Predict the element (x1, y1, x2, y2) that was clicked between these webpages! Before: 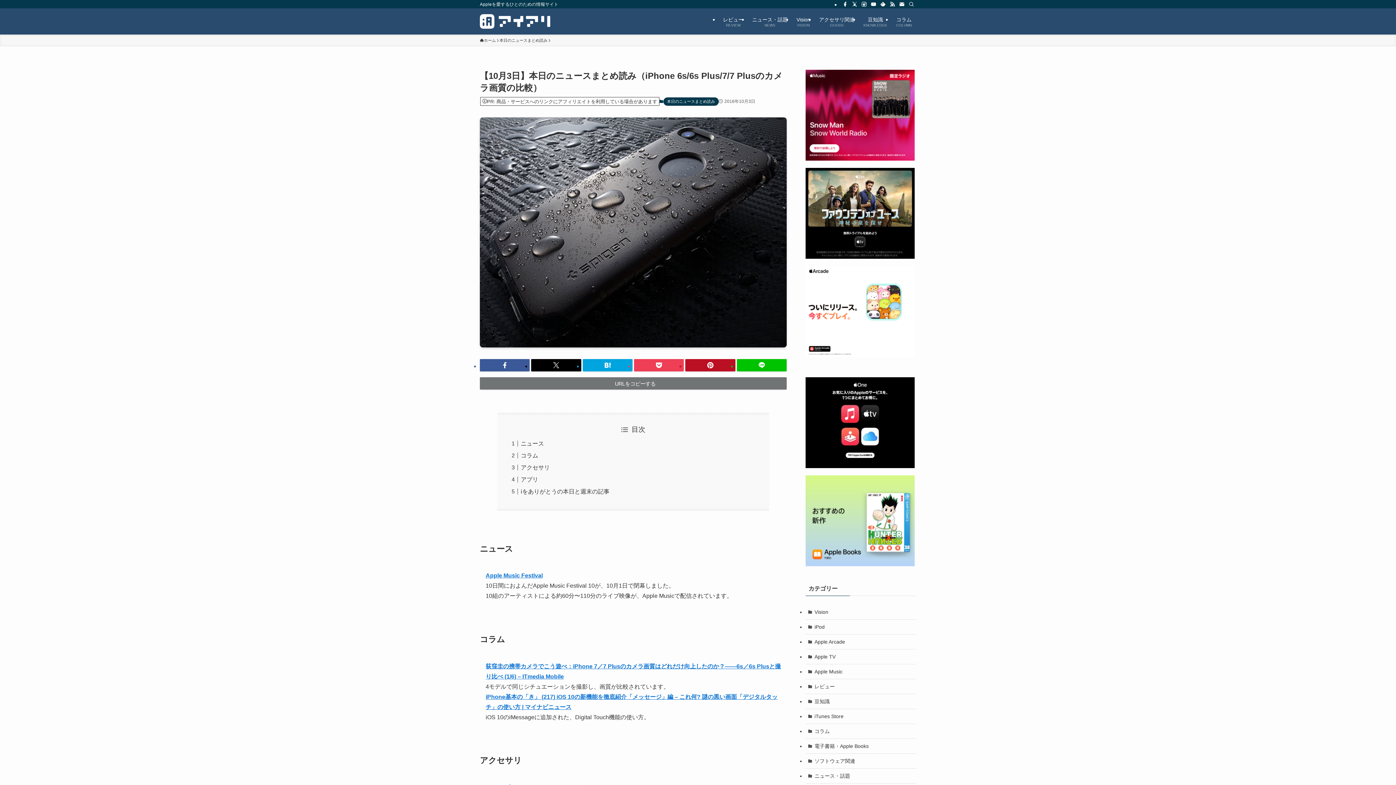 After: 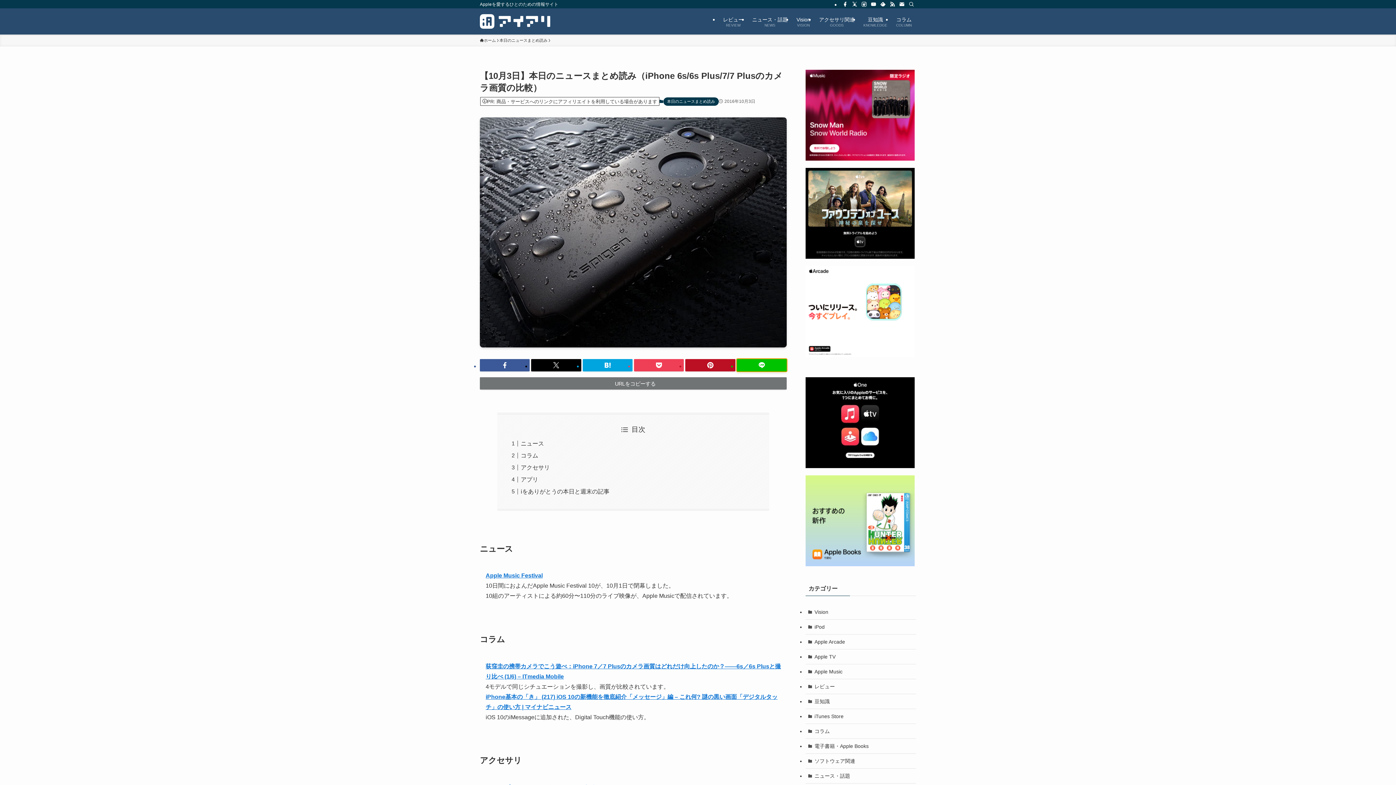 Action: bbox: (736, 359, 786, 371)